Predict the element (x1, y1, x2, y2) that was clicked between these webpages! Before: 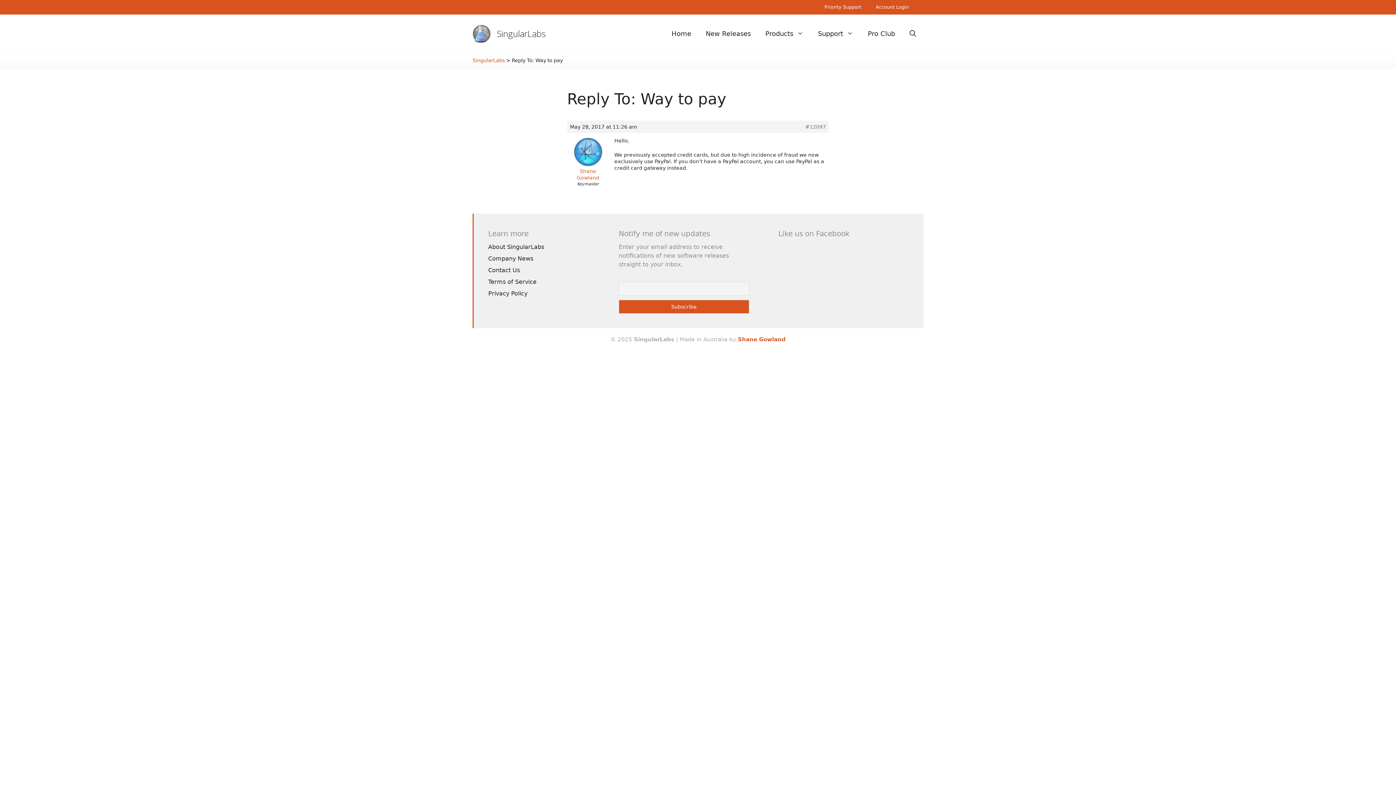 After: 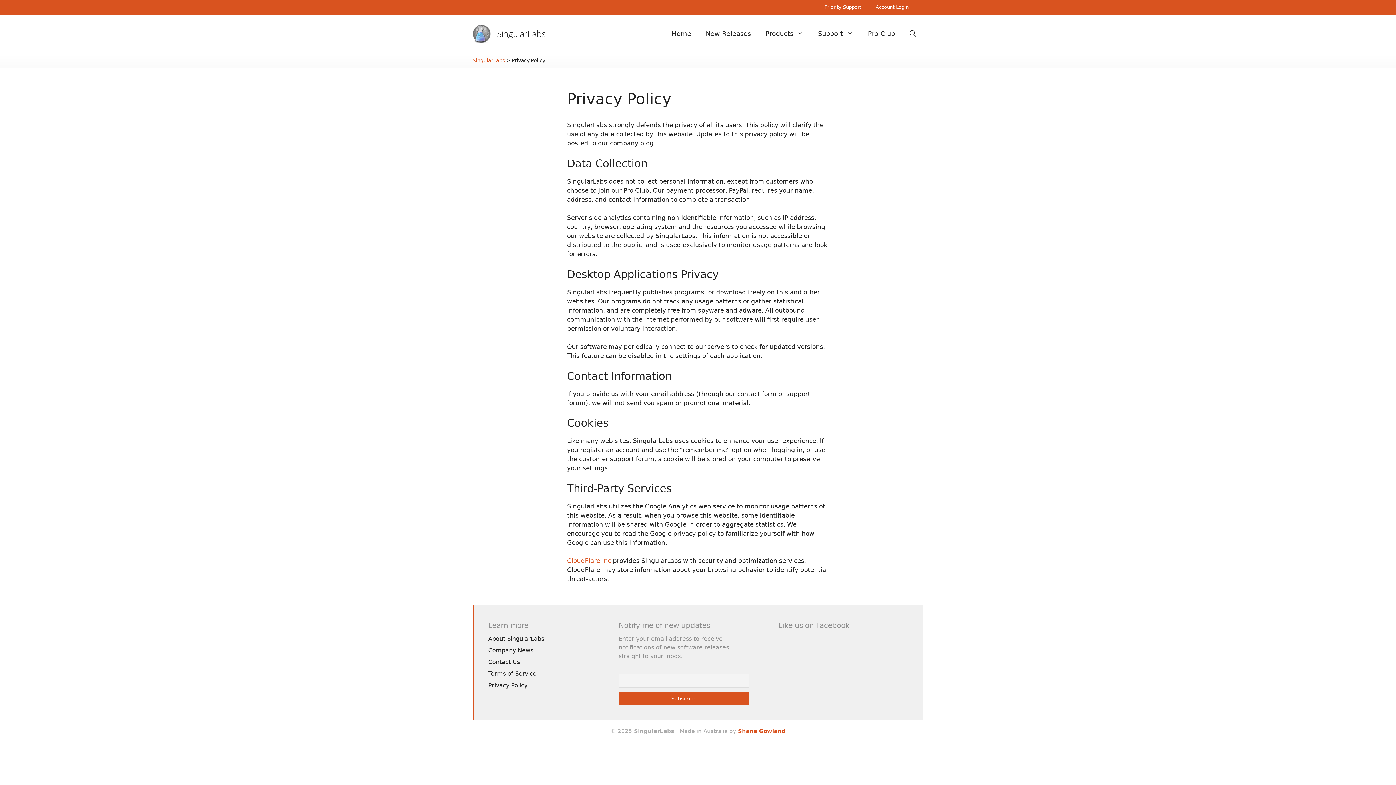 Action: bbox: (488, 290, 527, 297) label: Privacy Policy